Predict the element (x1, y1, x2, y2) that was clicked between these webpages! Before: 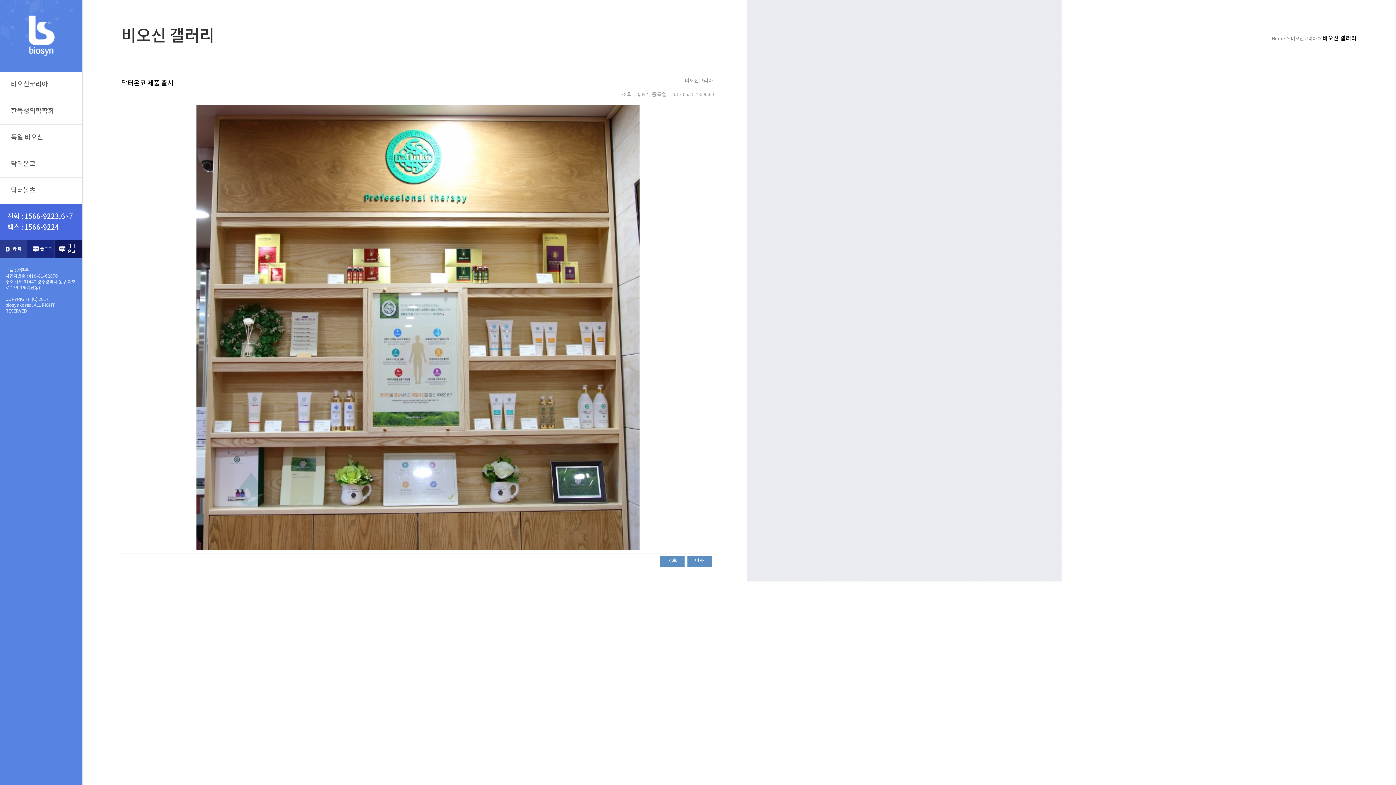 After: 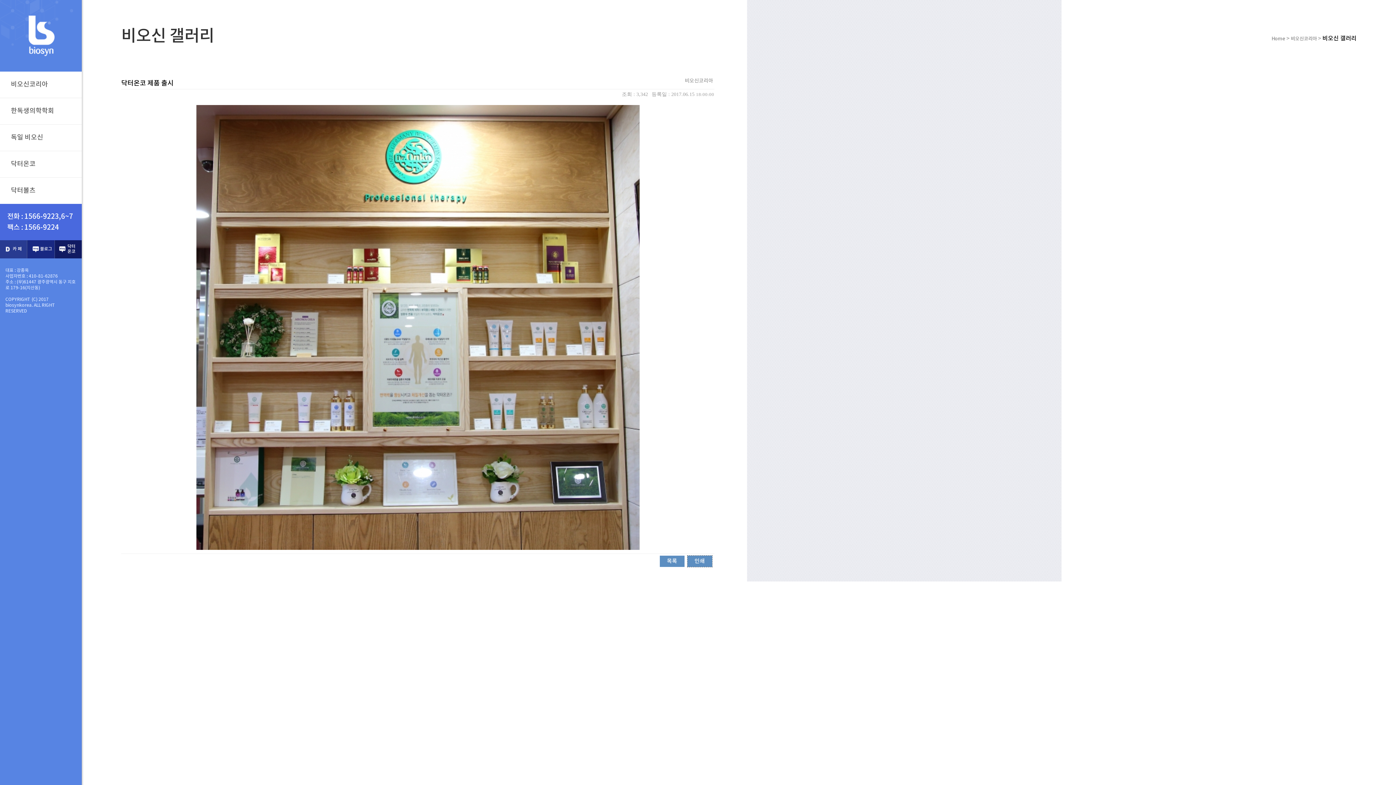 Action: bbox: (687, 555, 712, 567) label: 인쇄